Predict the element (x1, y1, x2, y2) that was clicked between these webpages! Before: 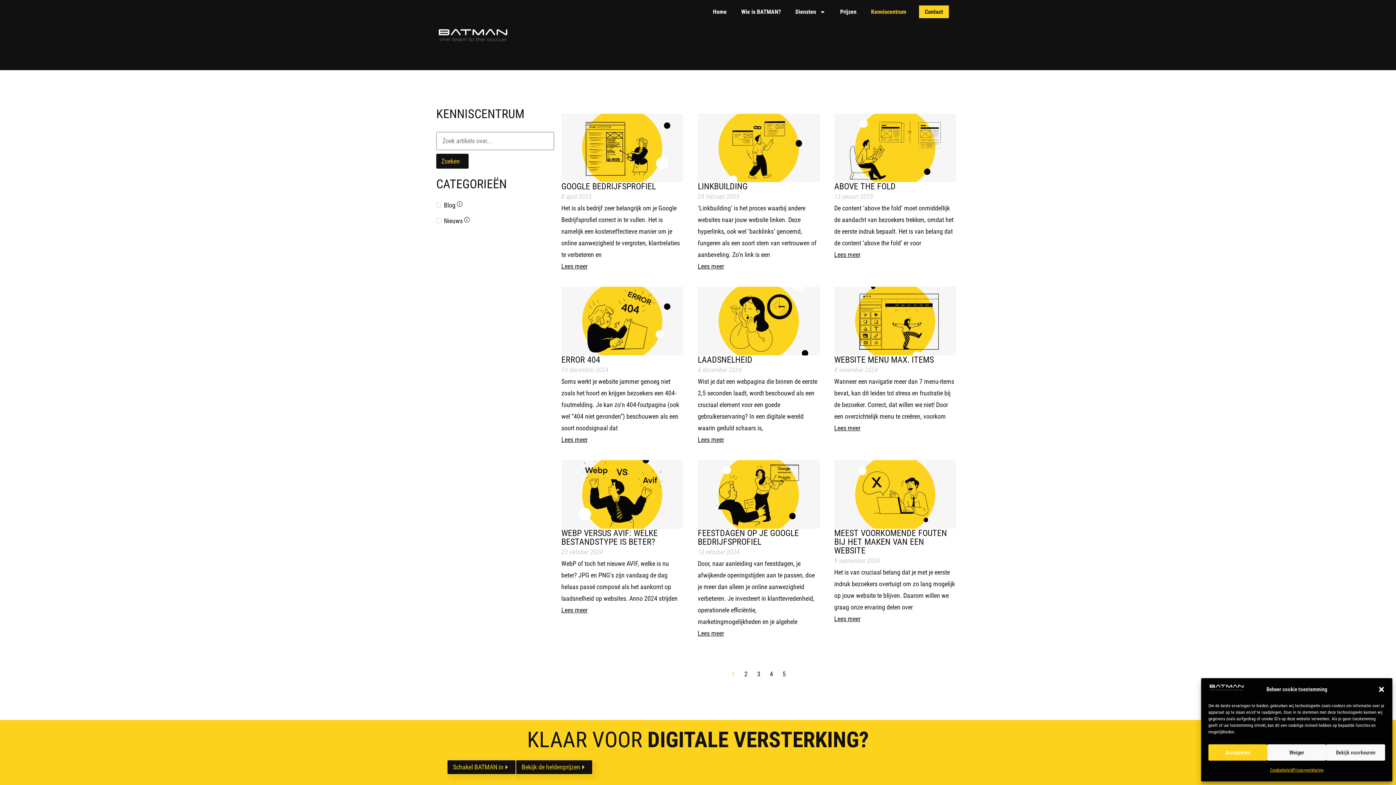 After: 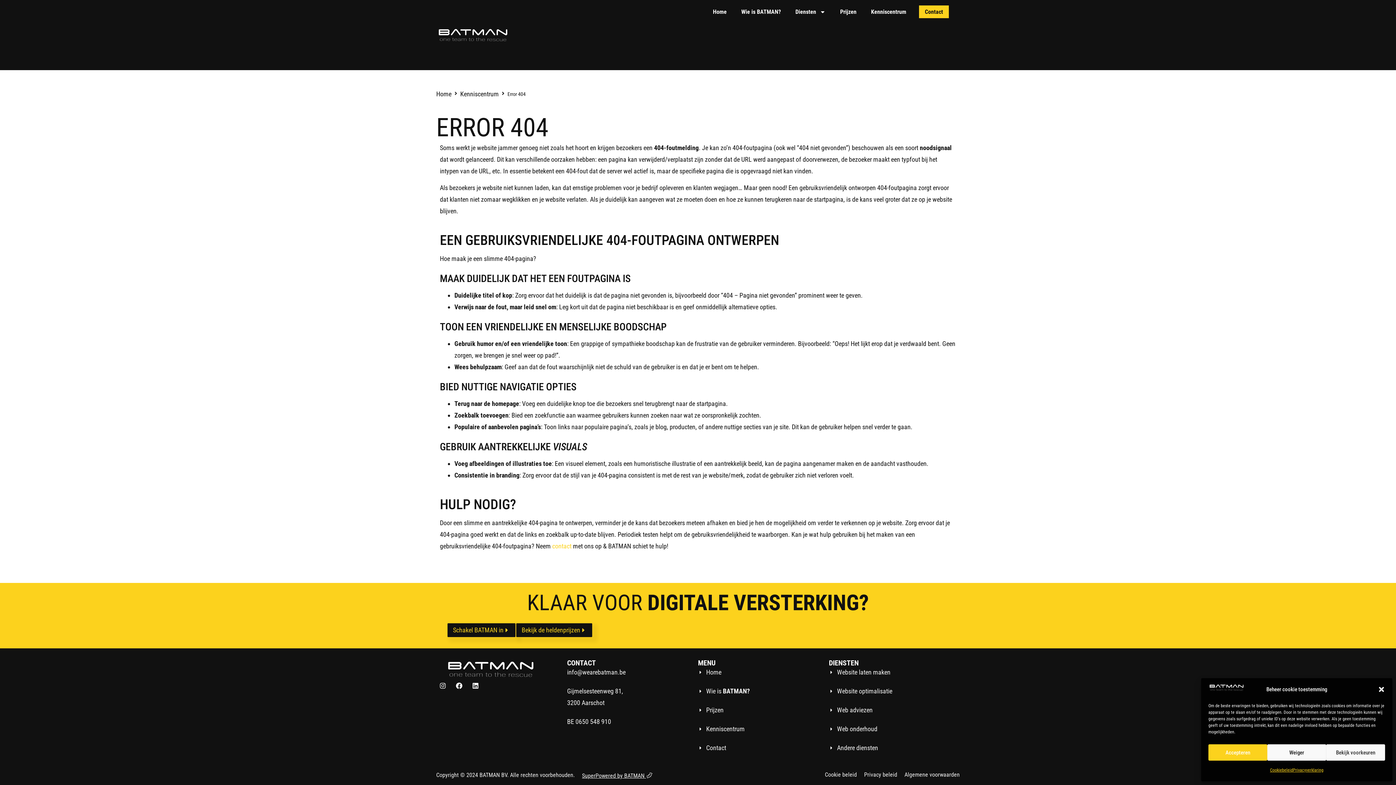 Action: bbox: (561, 287, 683, 355)